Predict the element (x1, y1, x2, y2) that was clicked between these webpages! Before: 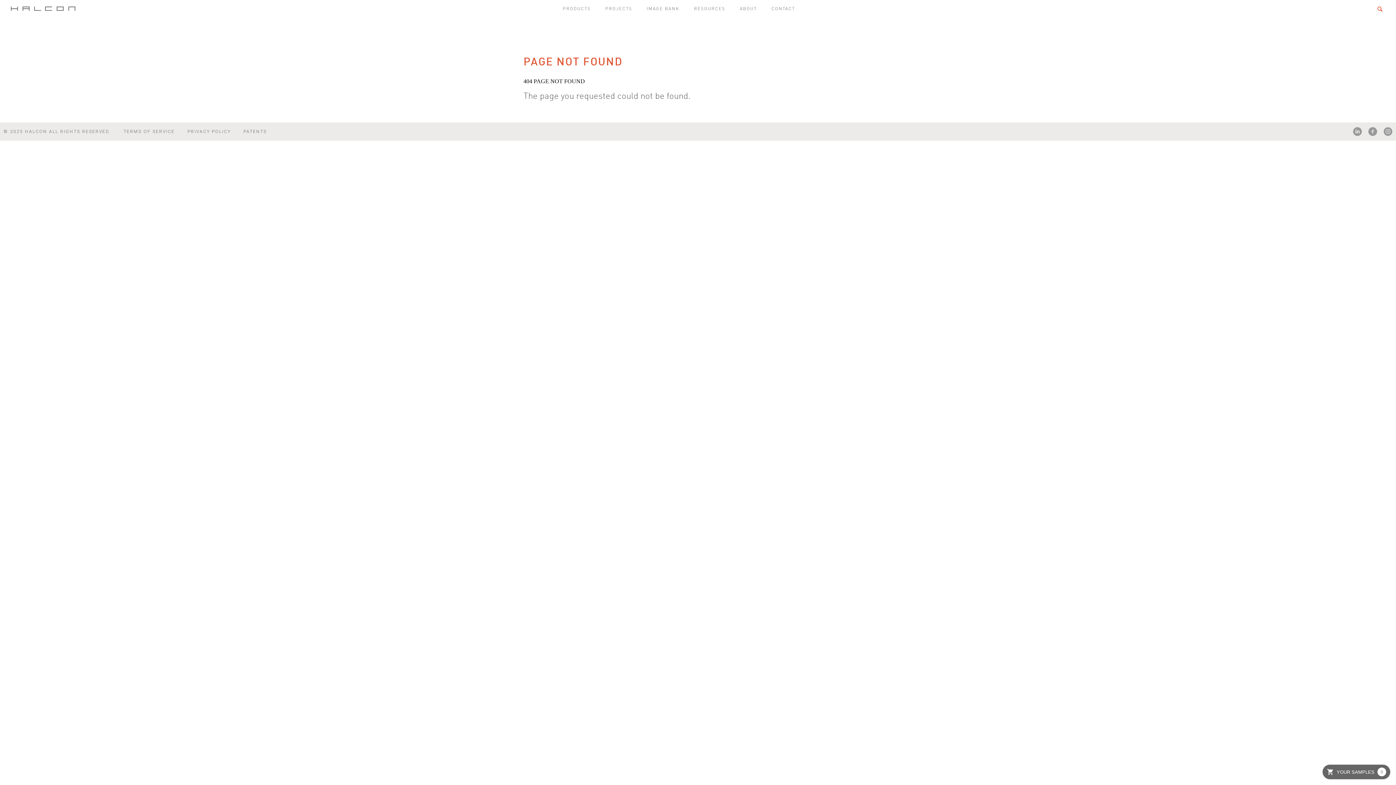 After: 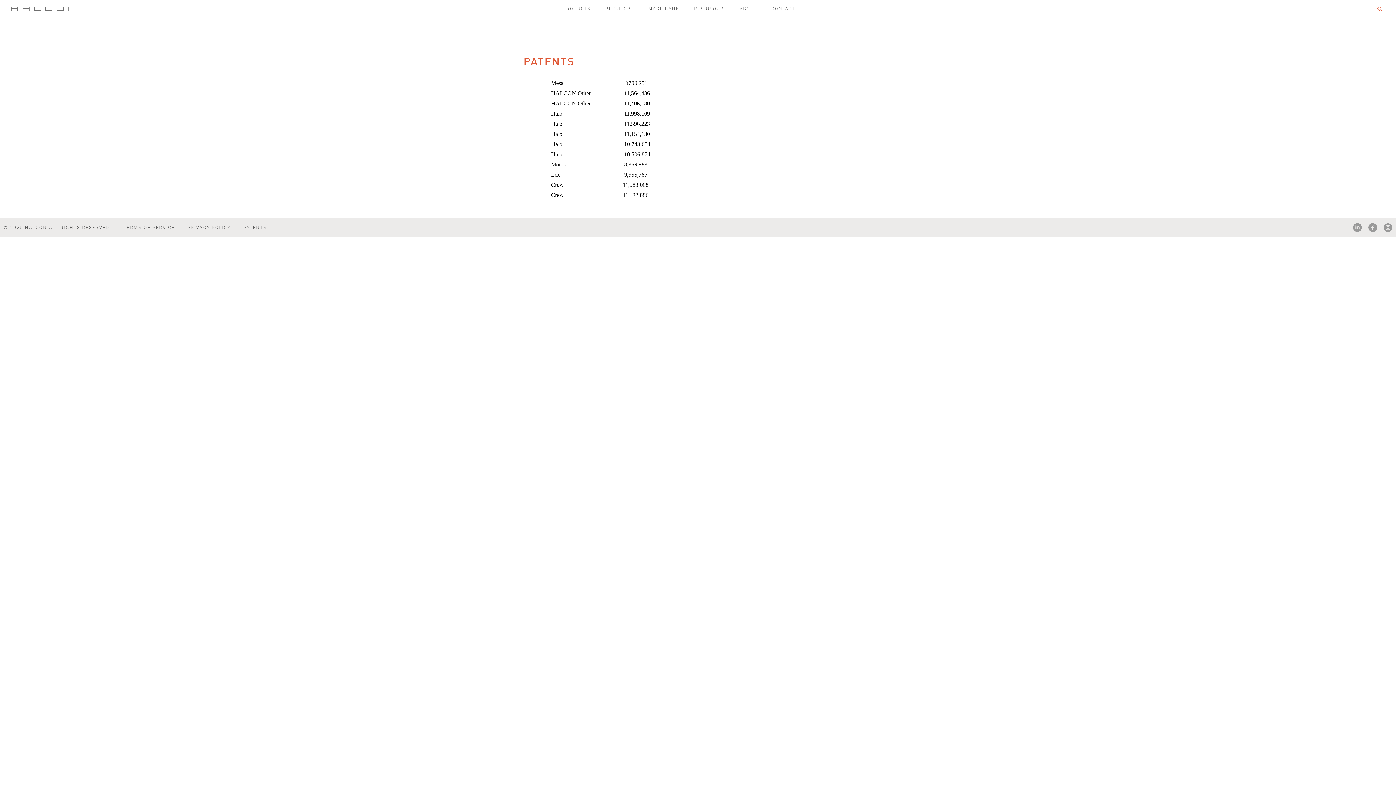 Action: label: PATENTS bbox: (243, 122, 266, 140)